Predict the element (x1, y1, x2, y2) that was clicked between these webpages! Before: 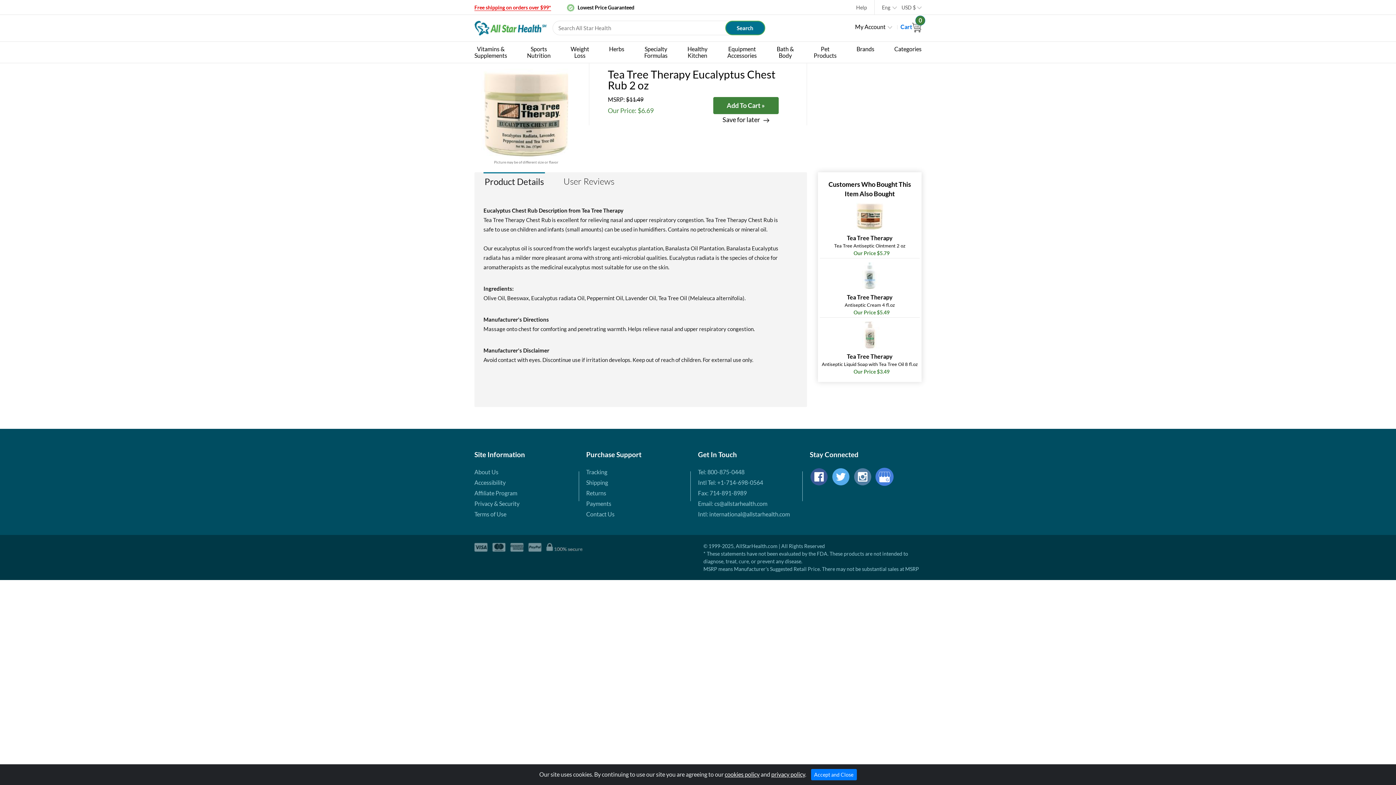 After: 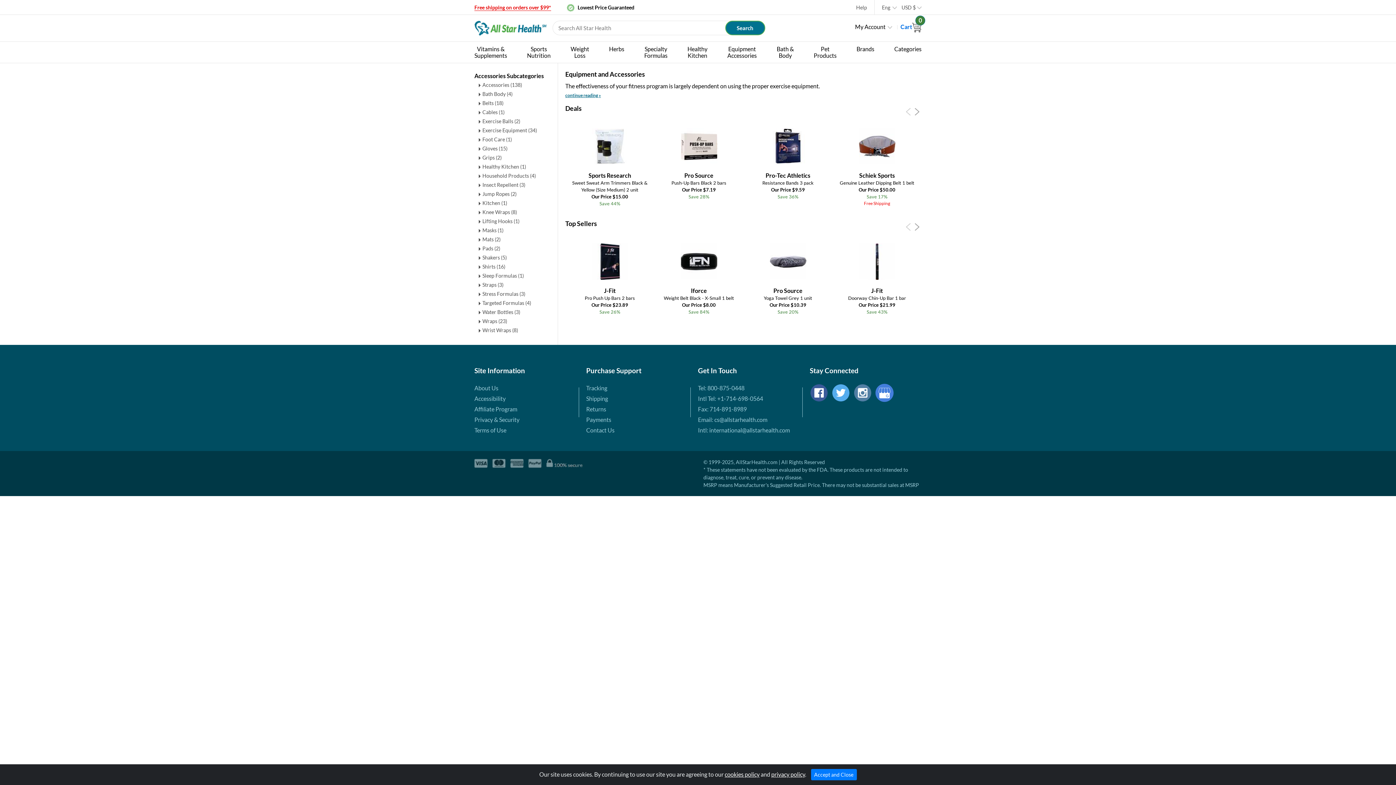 Action: bbox: (727, 41, 757, 62) label: Equipment
Accessories